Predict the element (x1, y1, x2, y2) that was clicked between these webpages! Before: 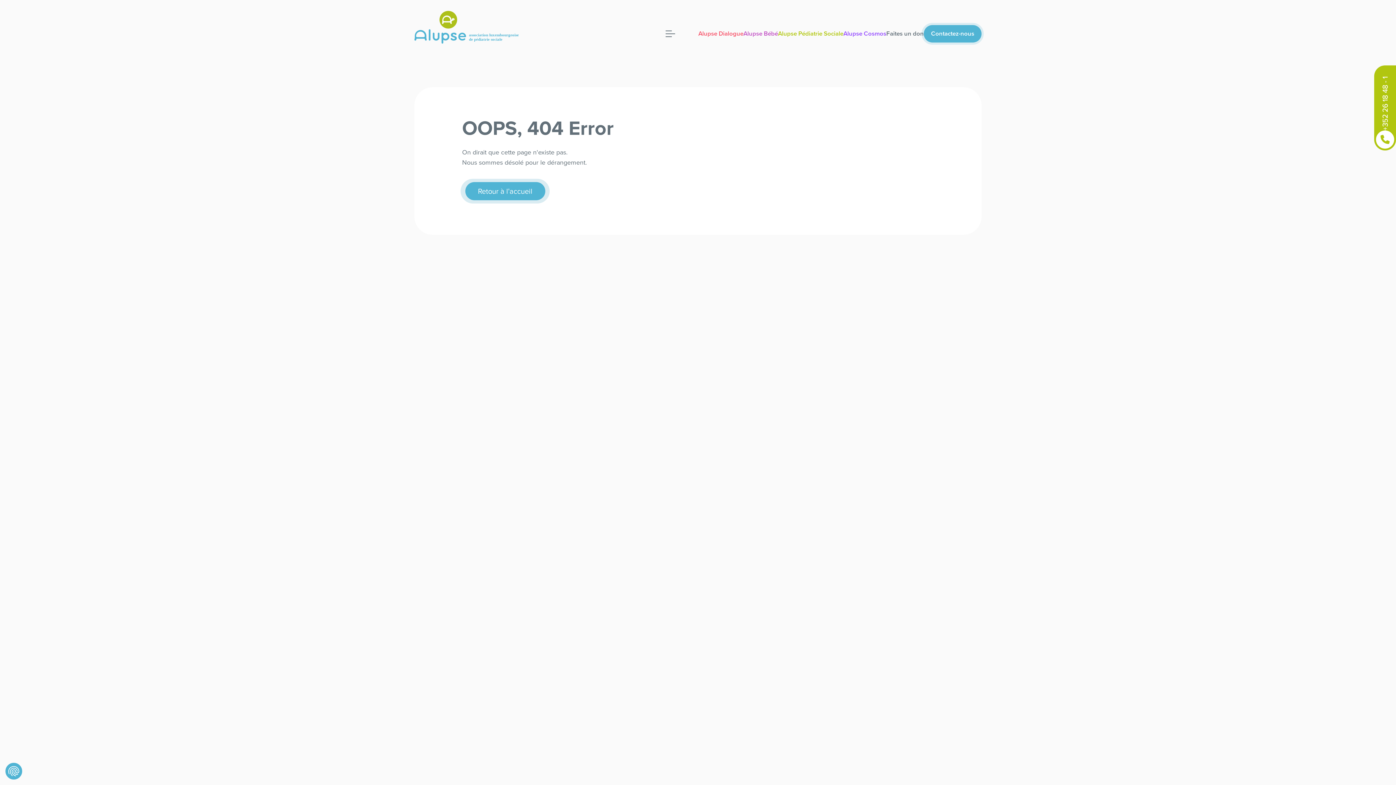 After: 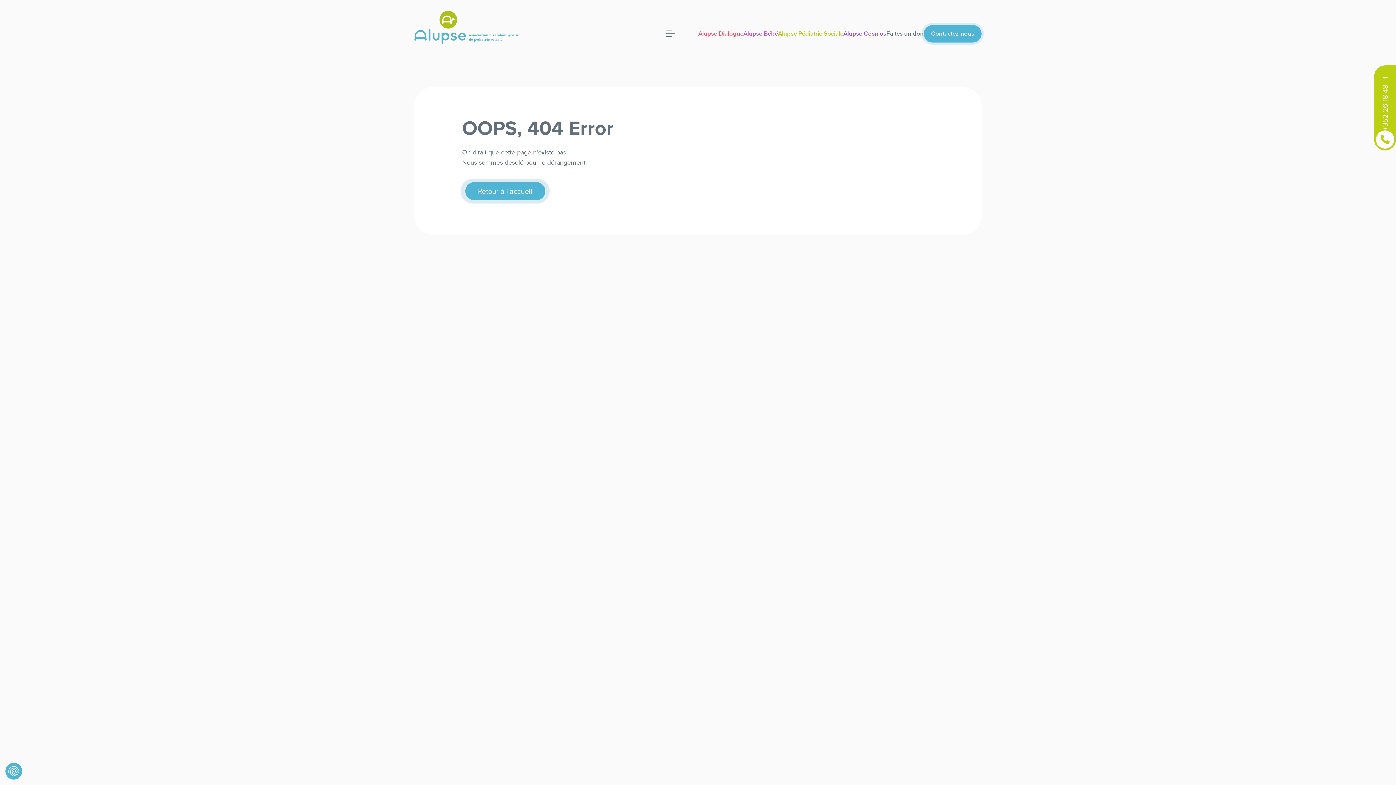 Action: bbox: (1374, 65, 1396, 150) label: +352 26 18 48 - 1